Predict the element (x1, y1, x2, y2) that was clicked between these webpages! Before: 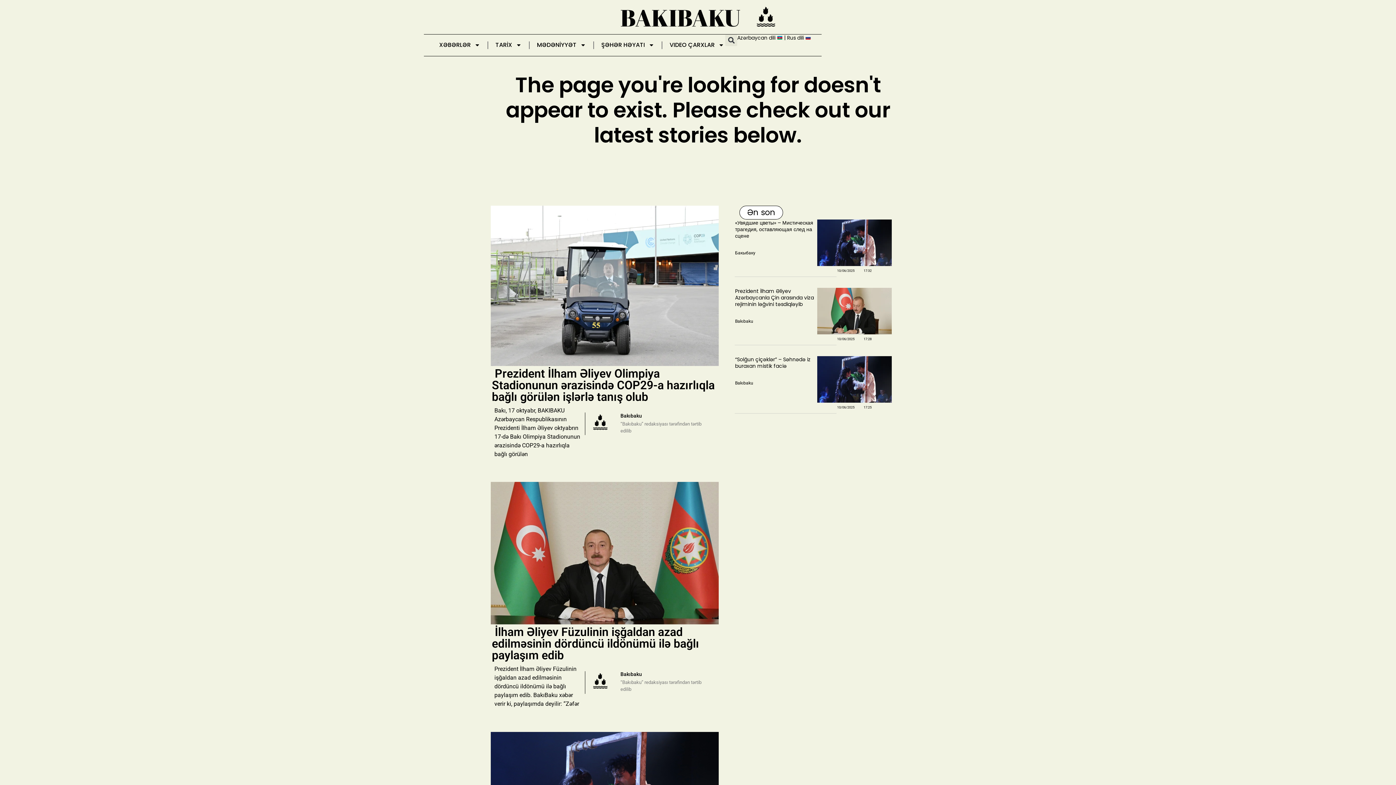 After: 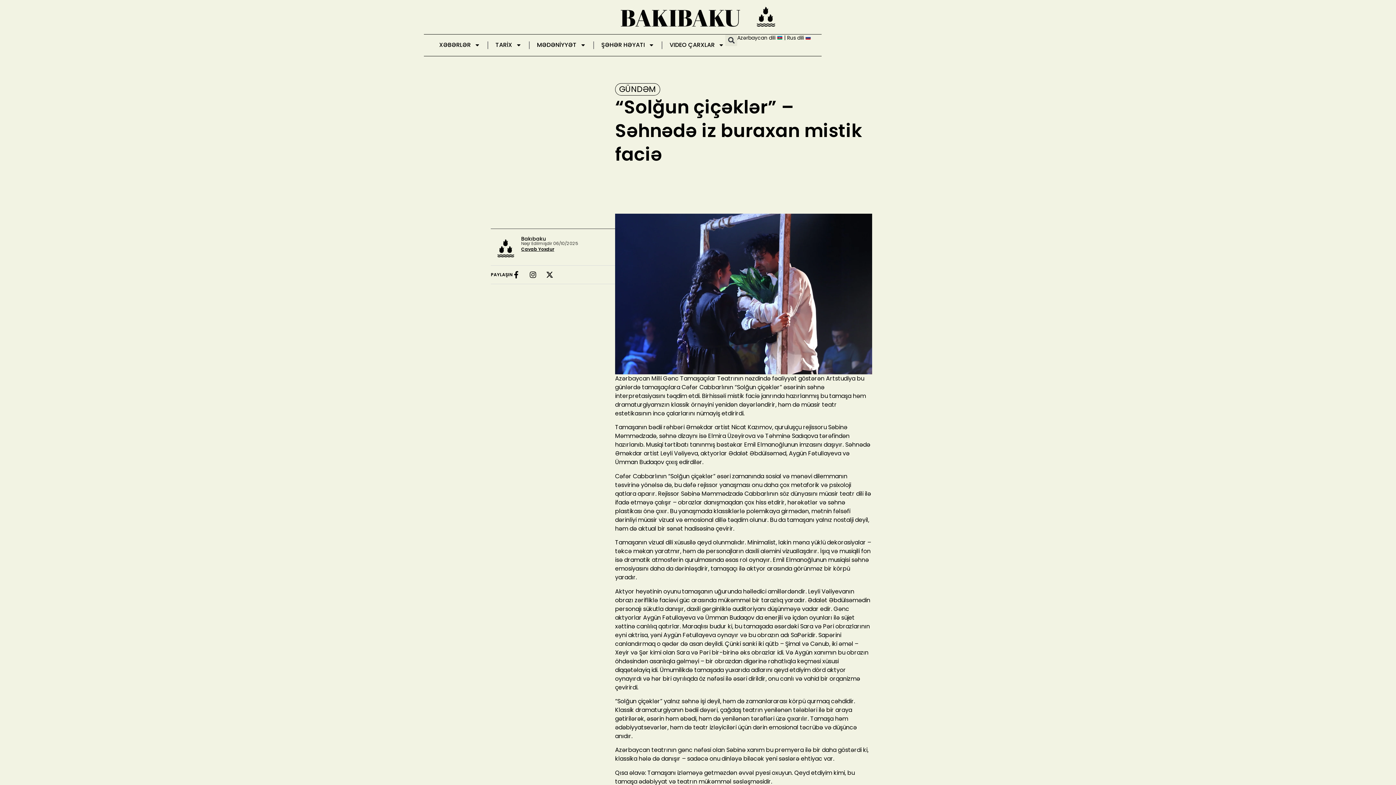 Action: bbox: (735, 356, 810, 369) label: “Solğun çiçəklər” – Səhnədə iz buraxan mistik faciə